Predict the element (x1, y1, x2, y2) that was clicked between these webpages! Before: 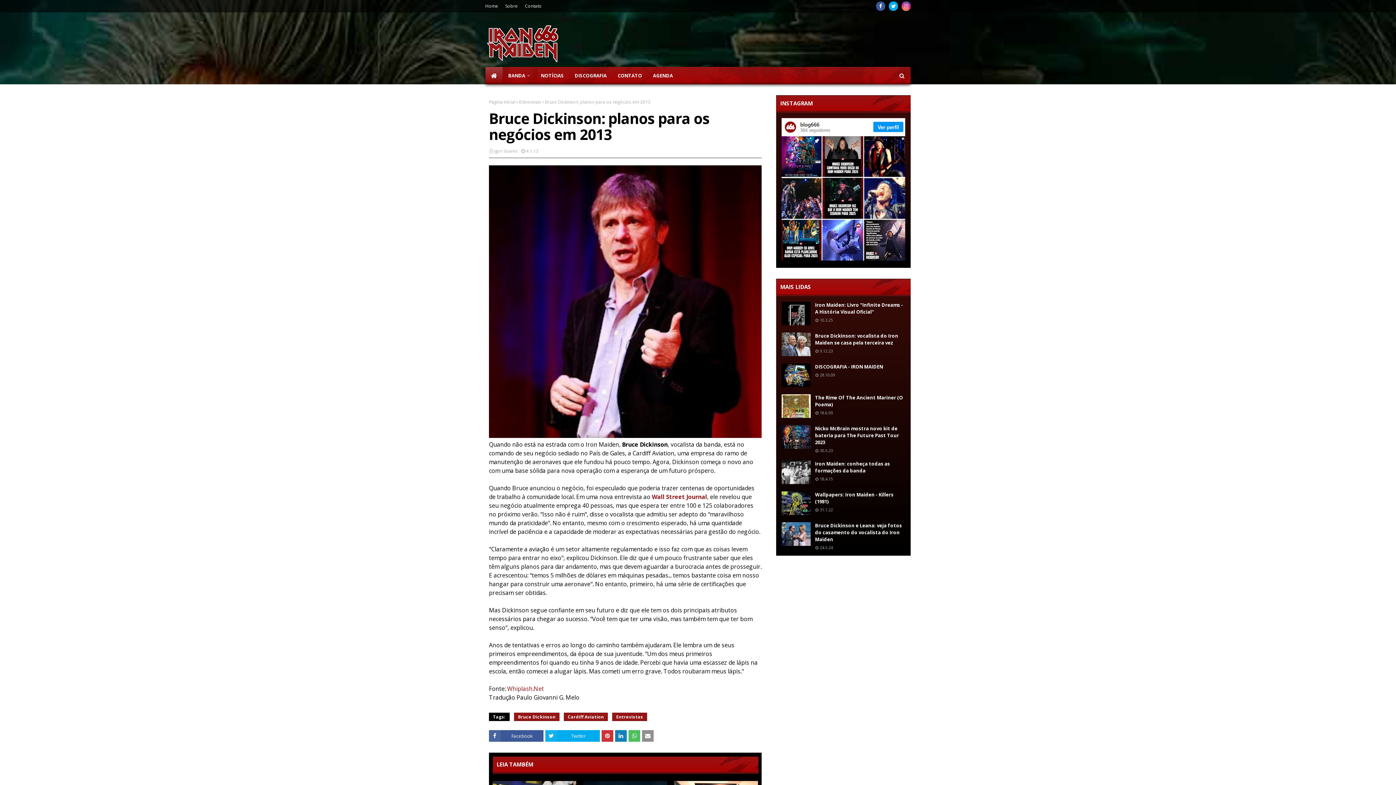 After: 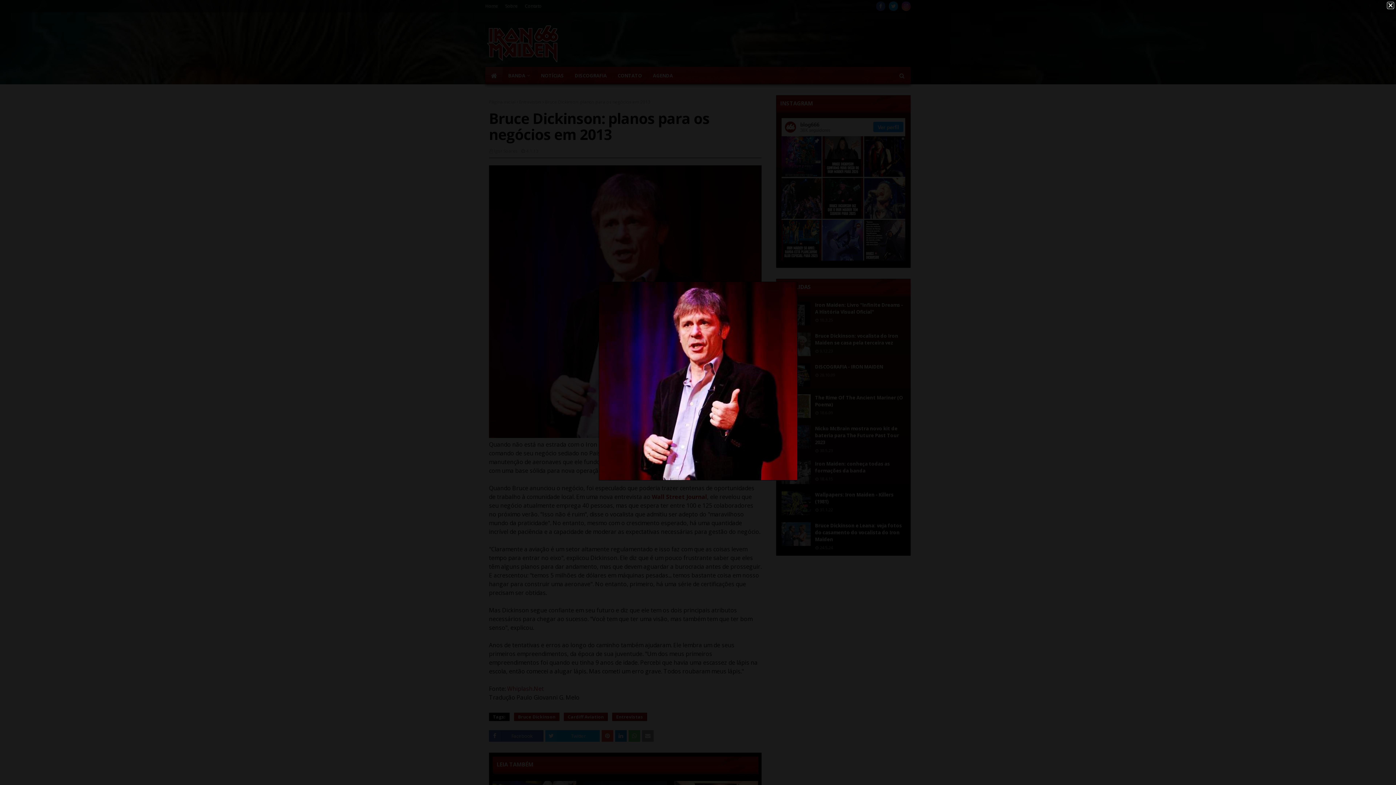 Action: bbox: (489, 432, 761, 440)